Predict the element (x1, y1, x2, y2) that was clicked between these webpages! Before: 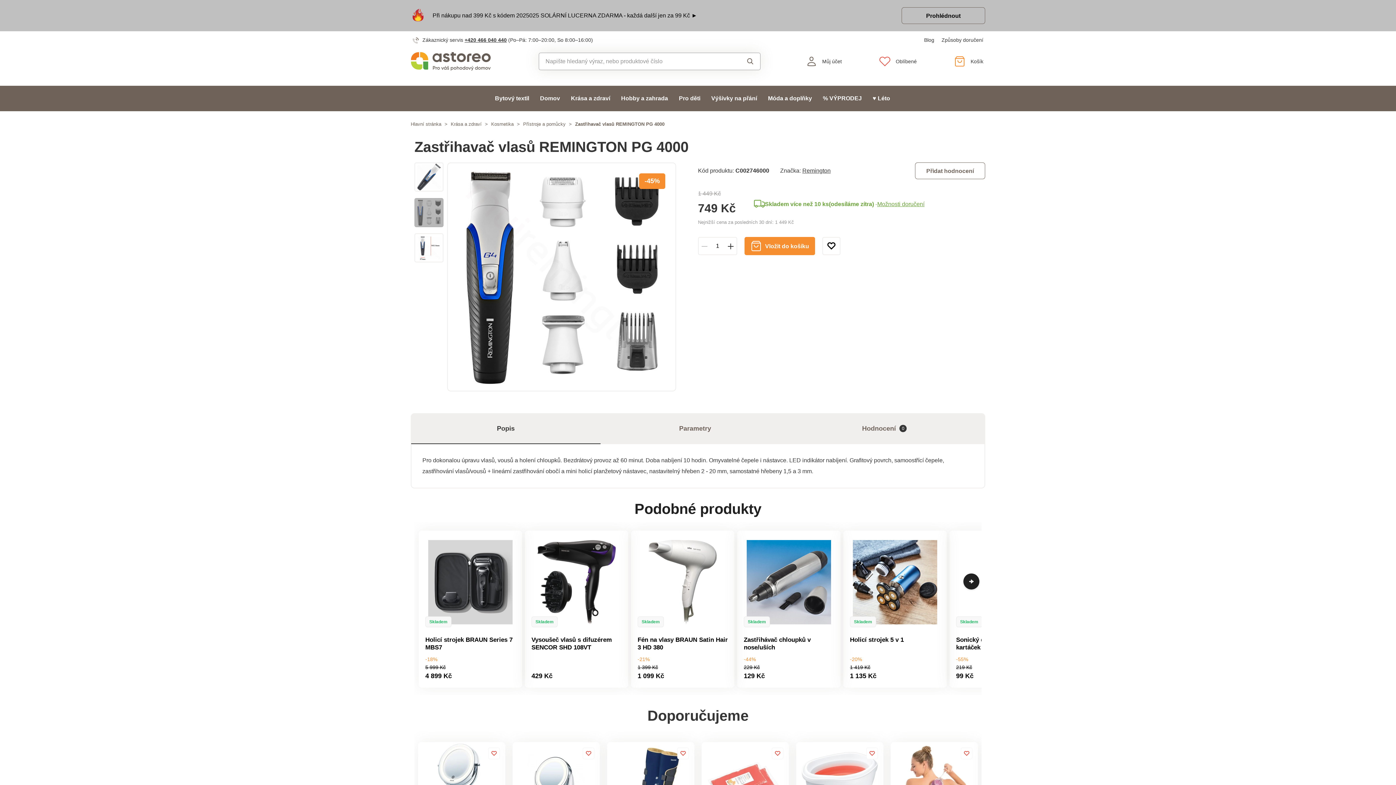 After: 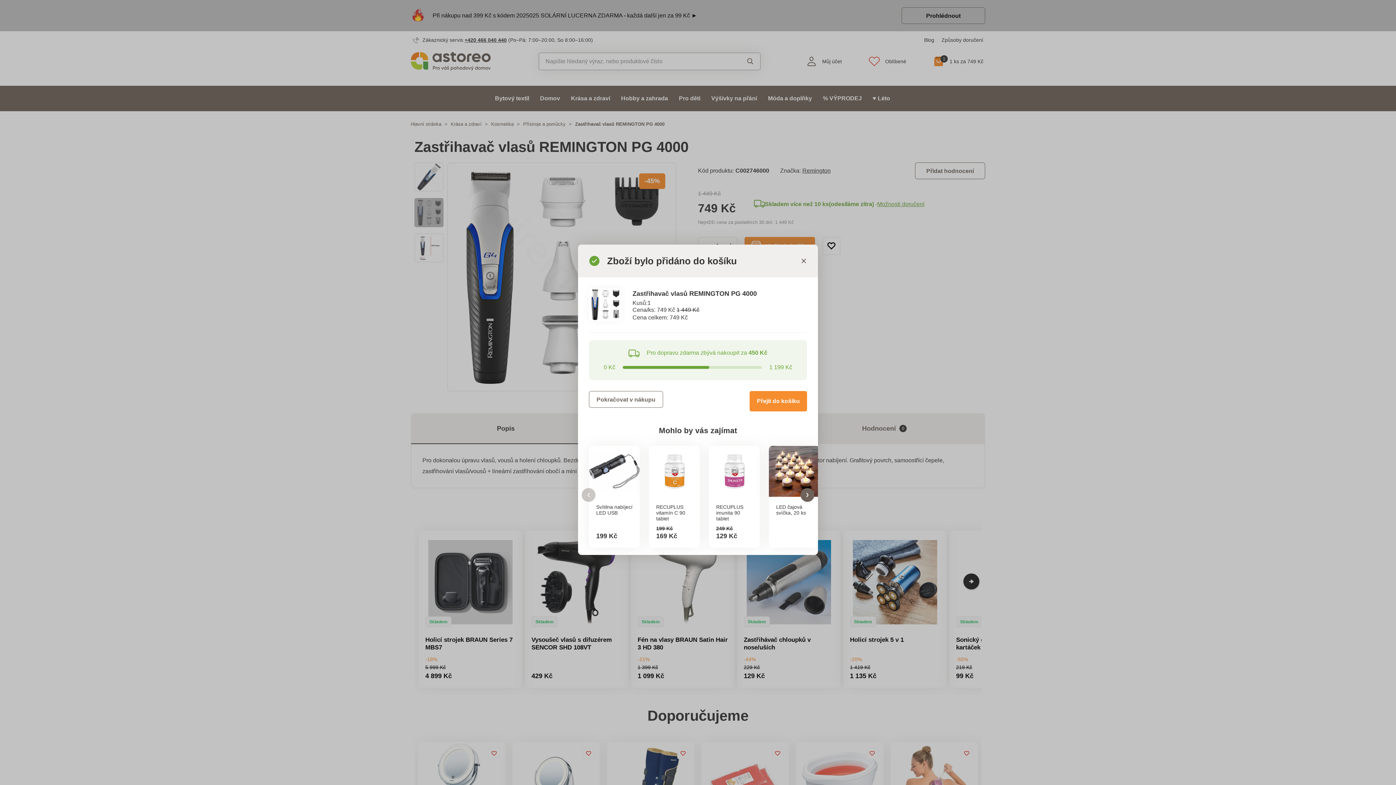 Action: bbox: (744, 237, 815, 255) label: Vložit do košíku